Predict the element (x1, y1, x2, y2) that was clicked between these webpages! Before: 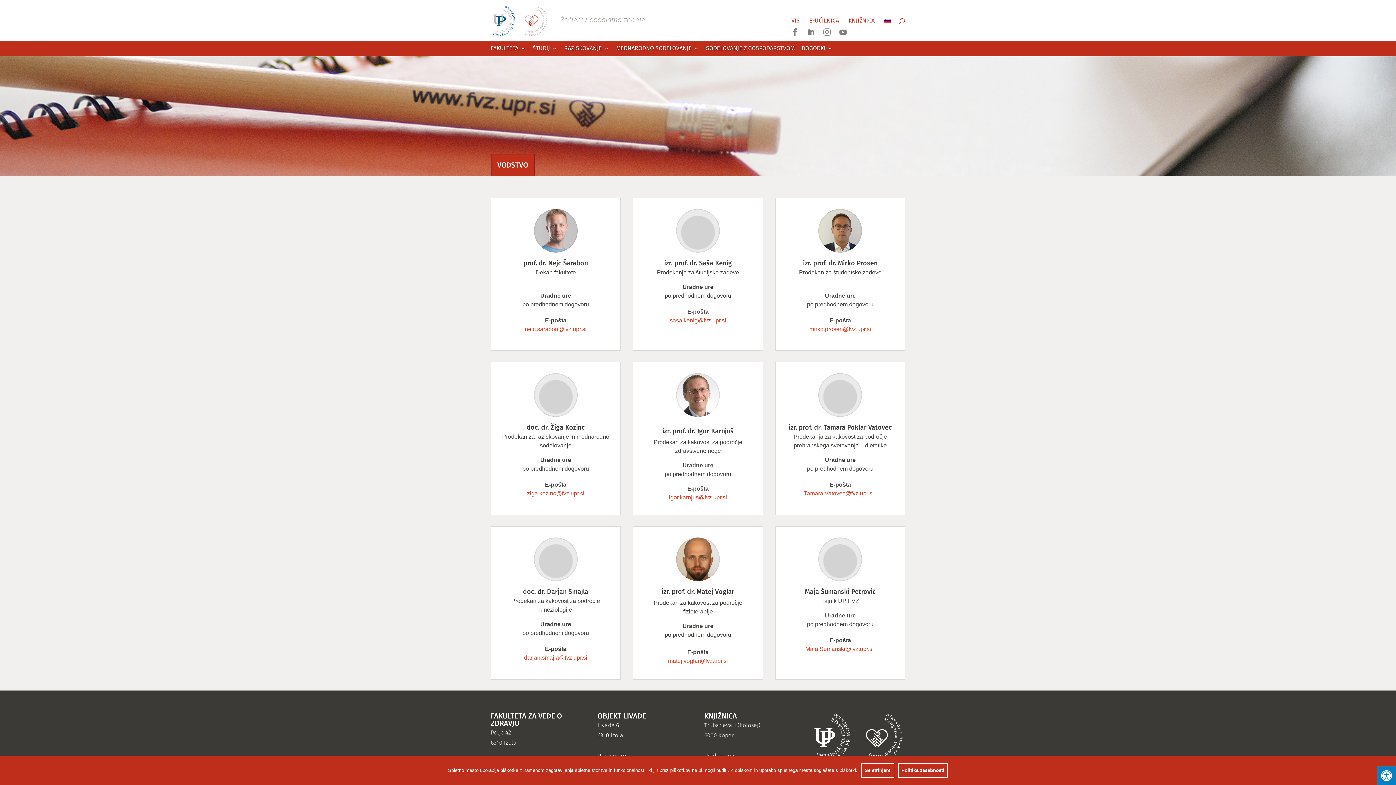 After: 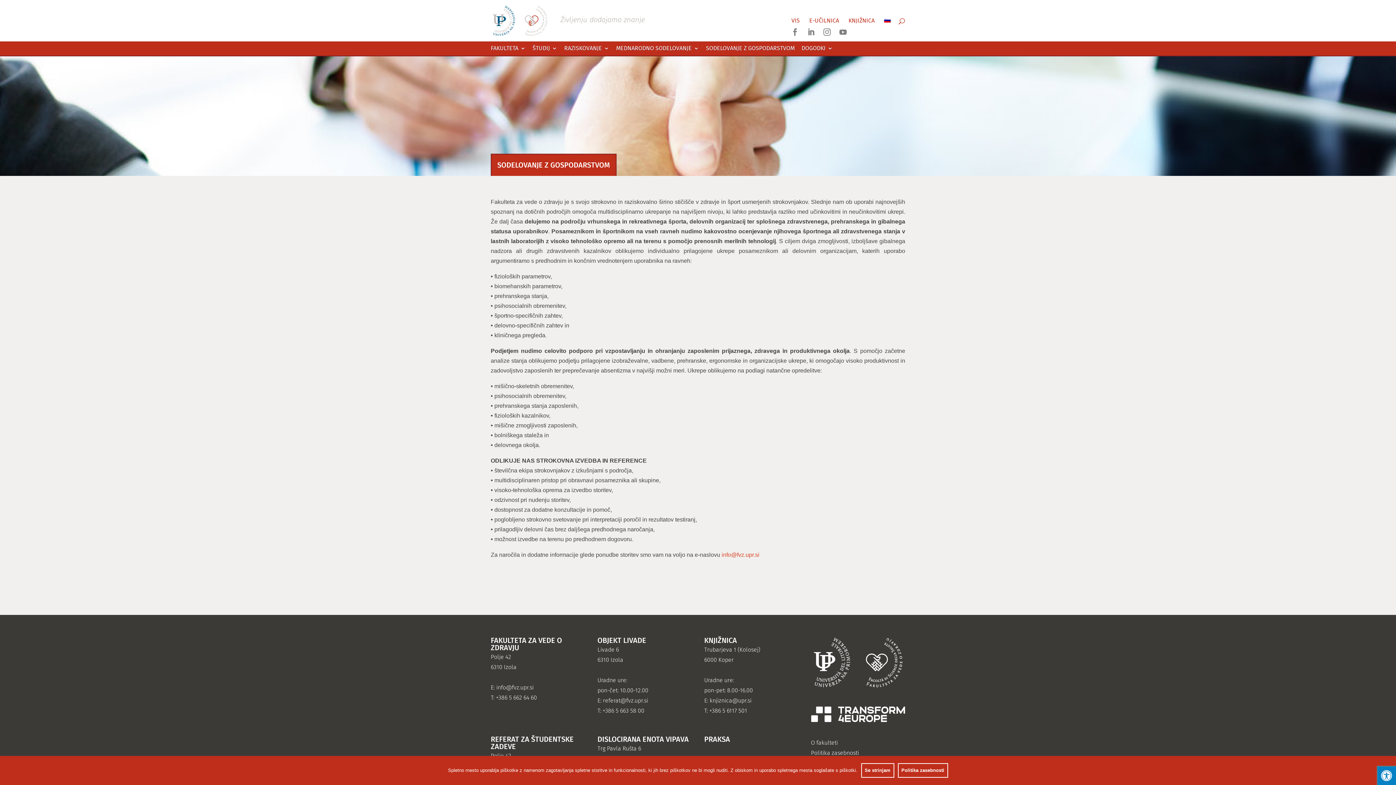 Action: label: SODELOVANJE Z GOSPODARSTVOM bbox: (706, 45, 794, 55)